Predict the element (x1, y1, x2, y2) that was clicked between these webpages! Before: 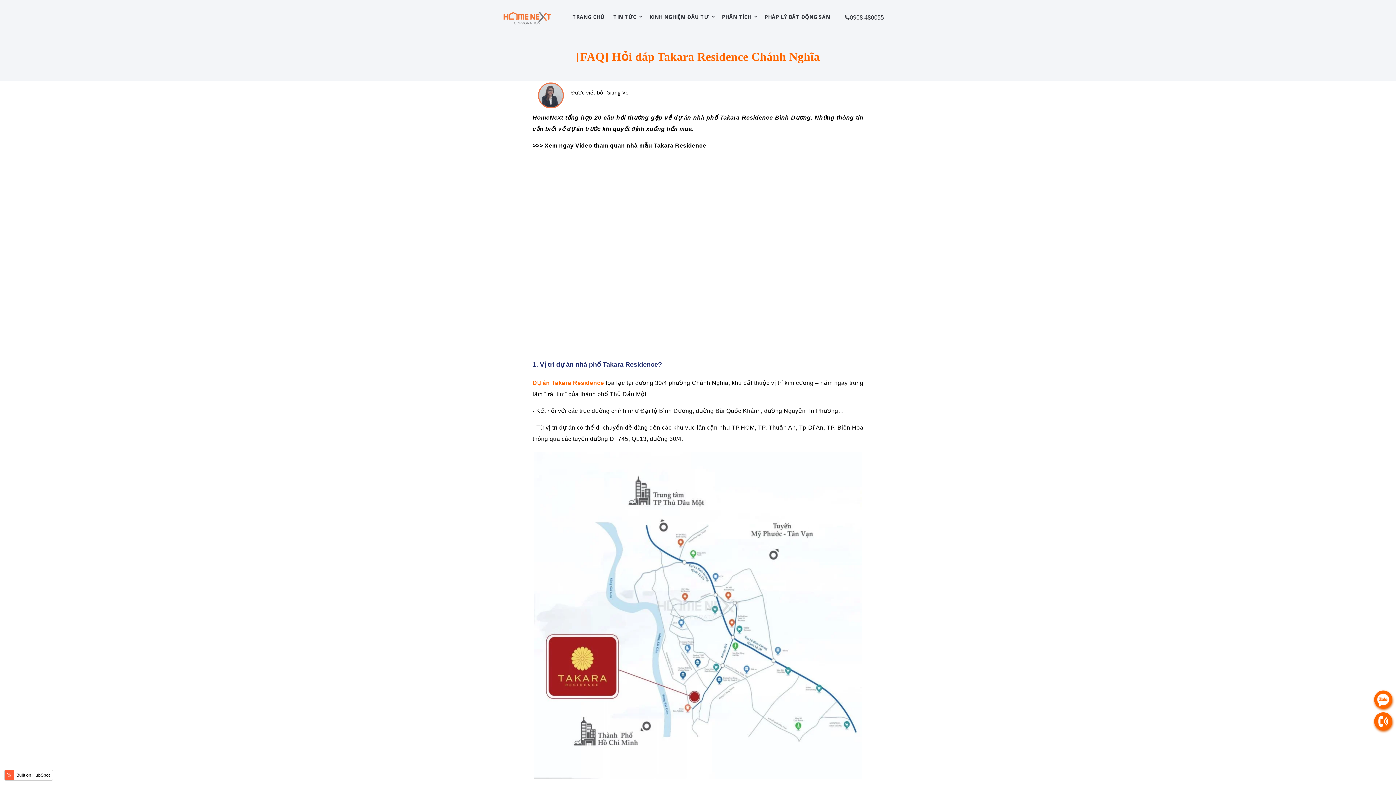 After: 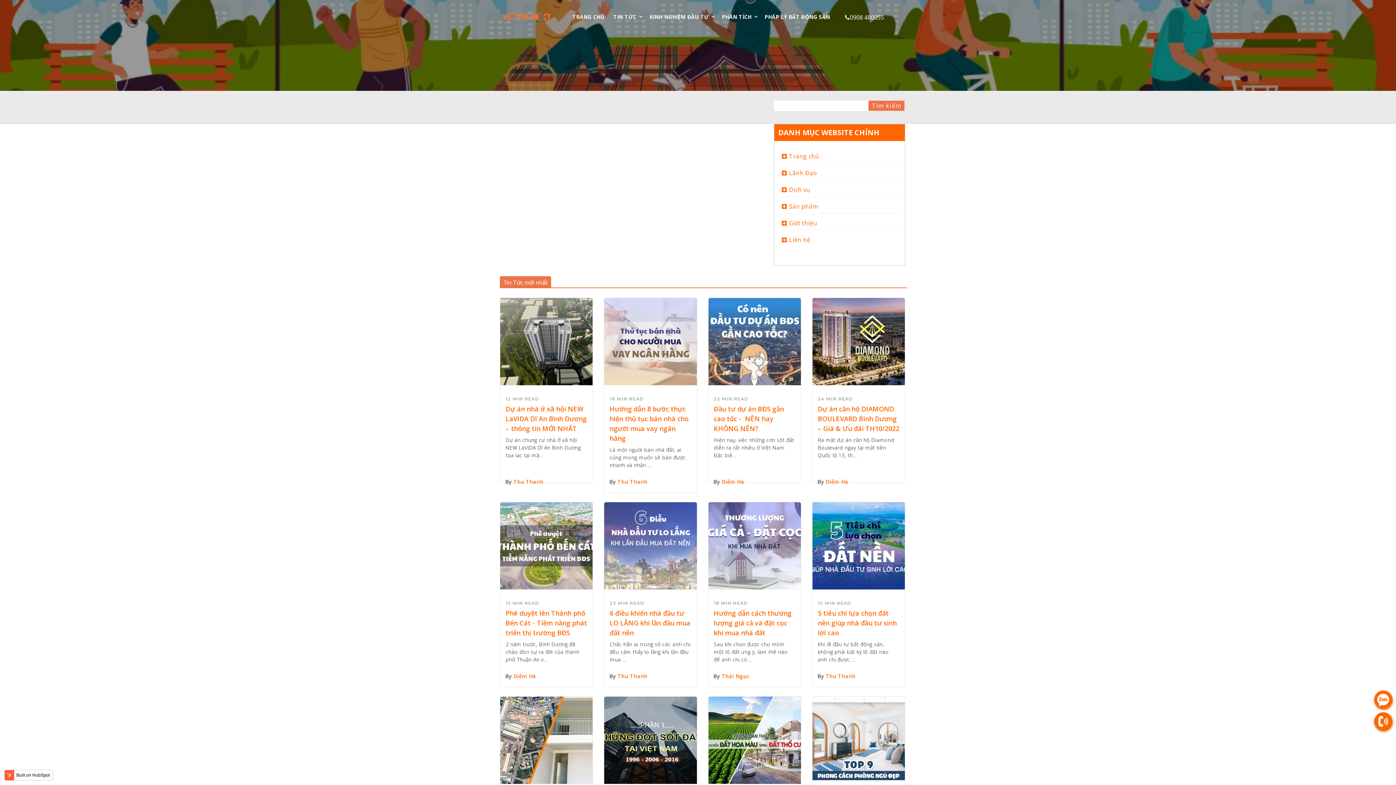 Action: bbox: (568, 1, 609, 32) label: TRANG CHỦ